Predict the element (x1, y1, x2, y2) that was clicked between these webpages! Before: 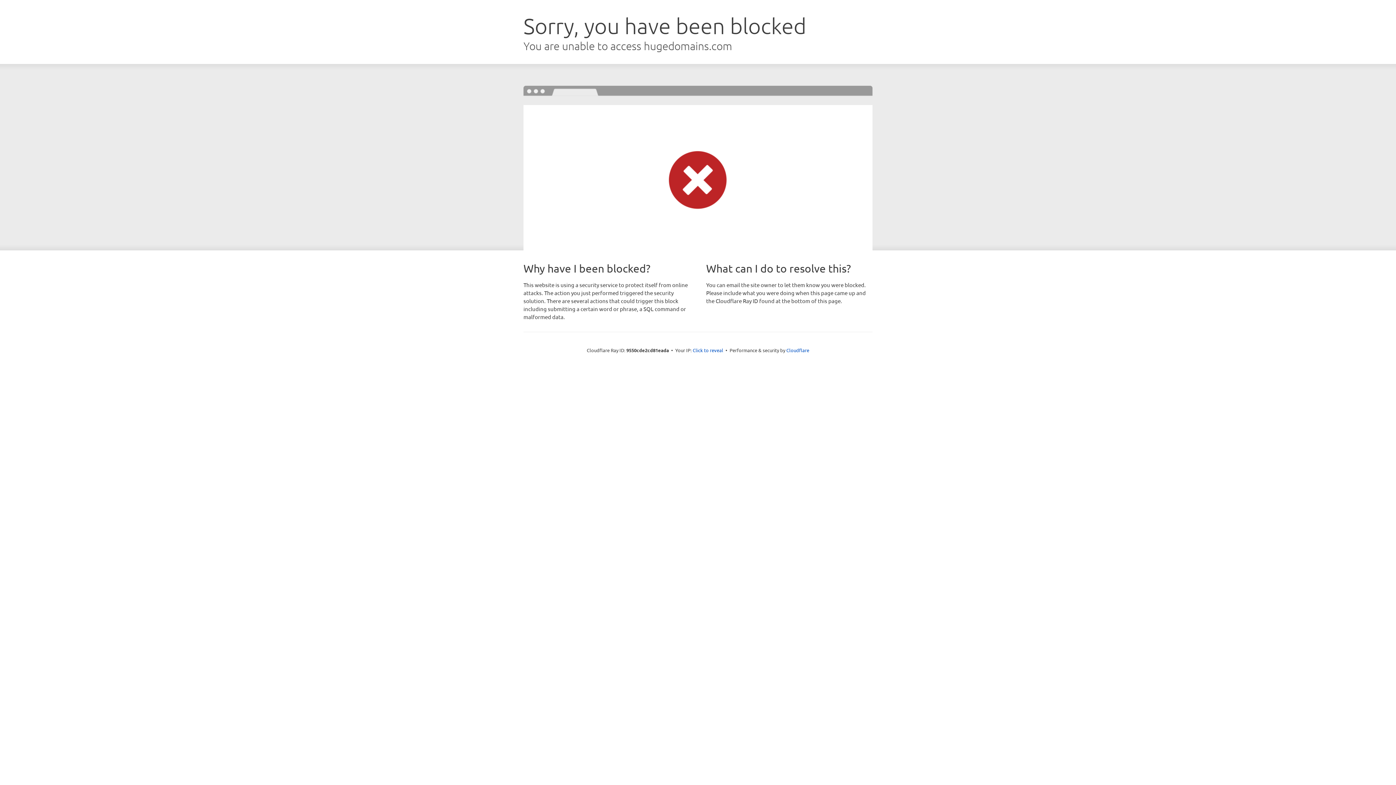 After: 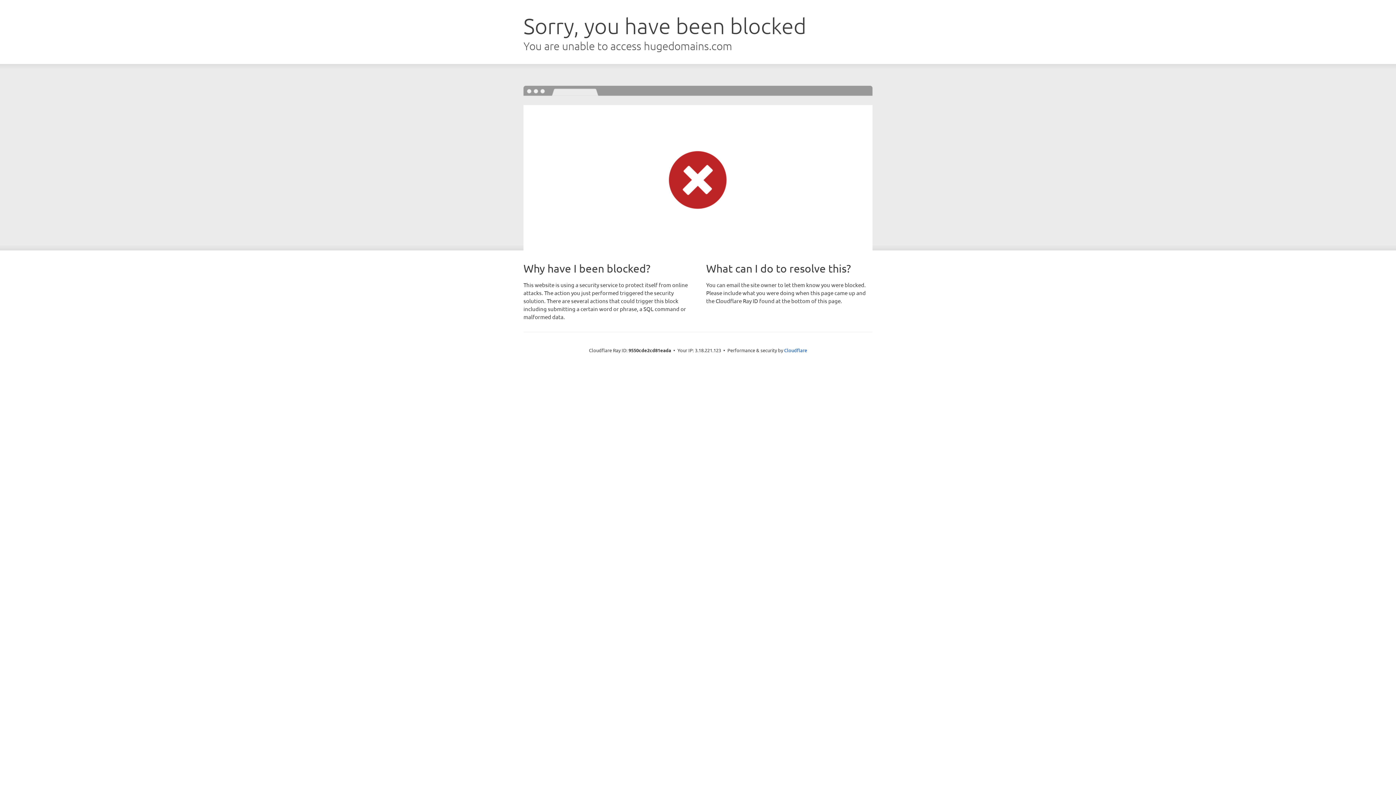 Action: bbox: (692, 346, 723, 353) label: Click to reveal